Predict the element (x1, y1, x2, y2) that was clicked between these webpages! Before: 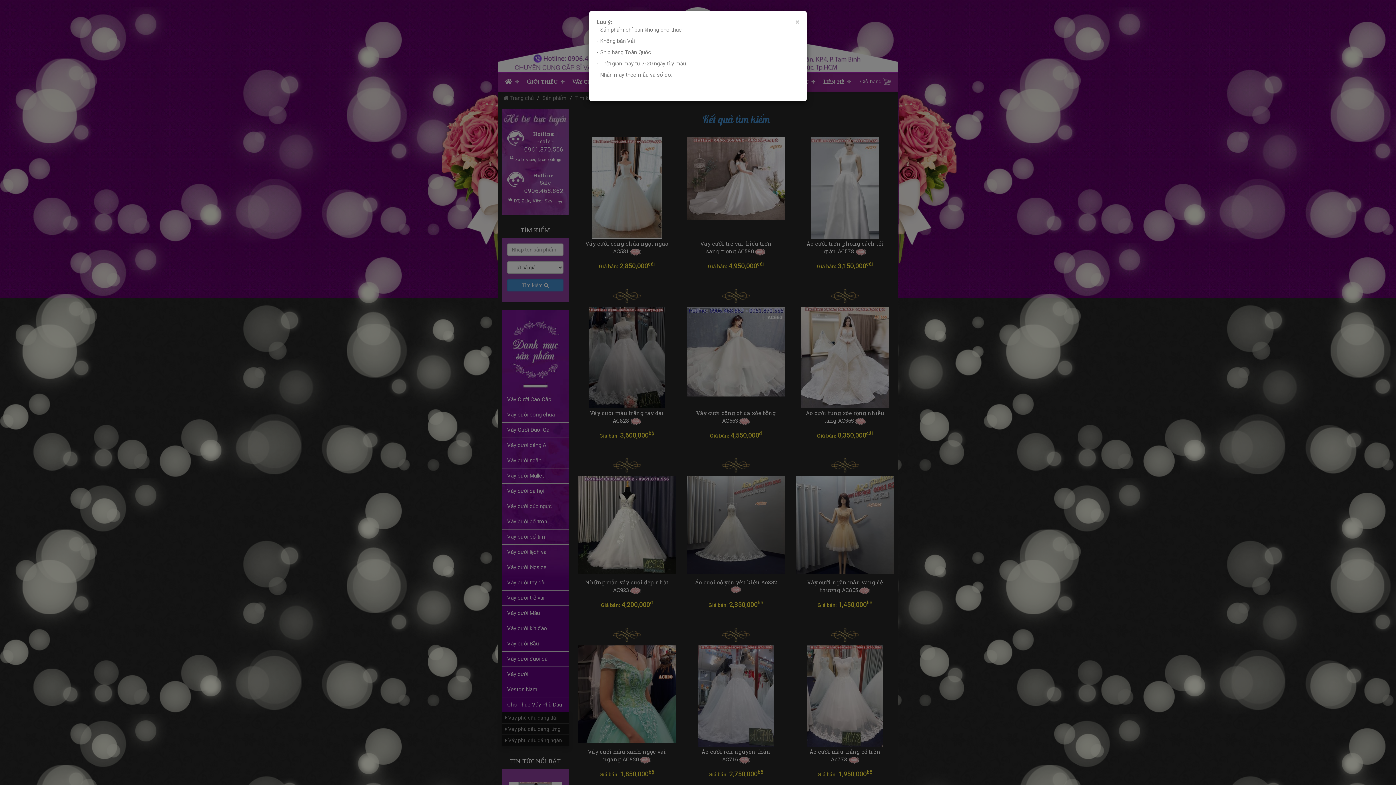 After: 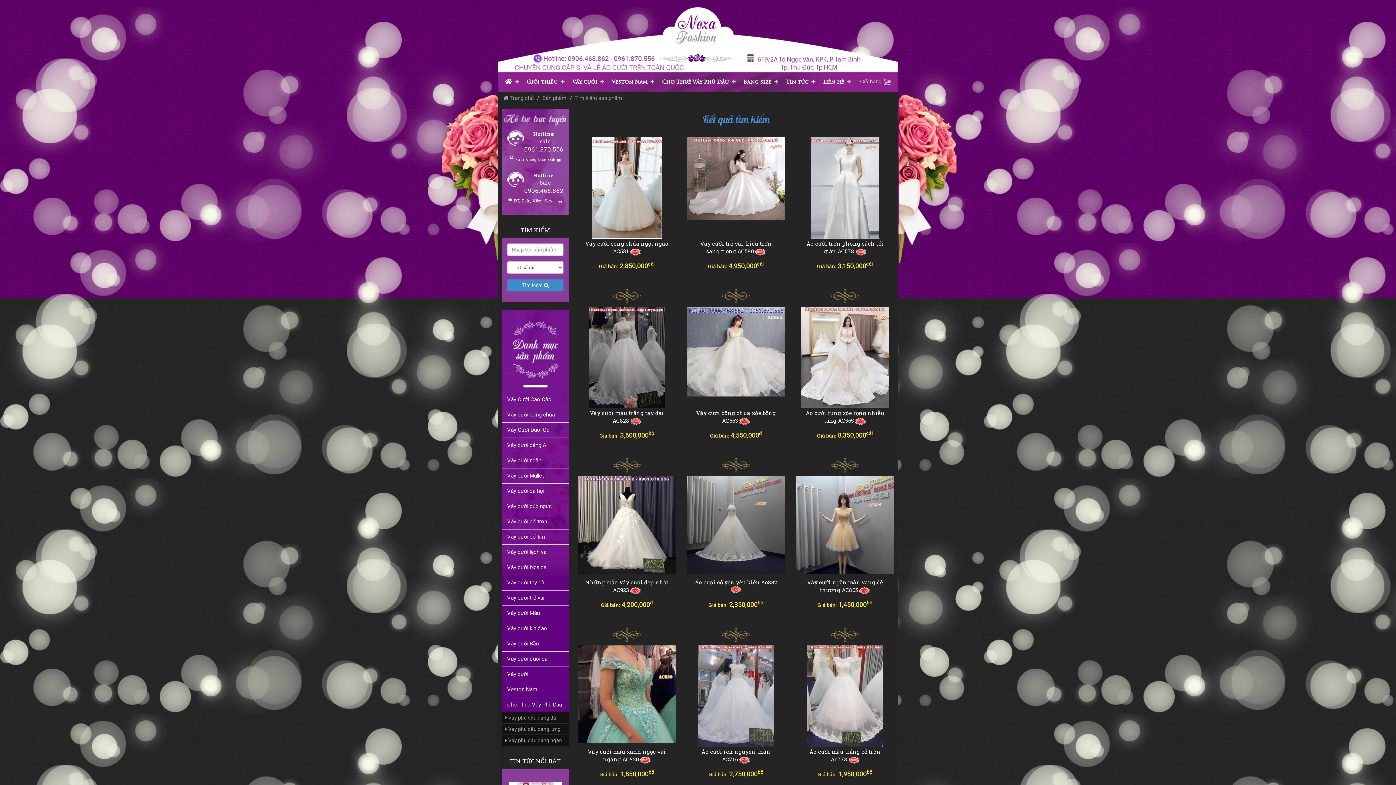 Action: label: Close bbox: (795, 18, 799, 26)